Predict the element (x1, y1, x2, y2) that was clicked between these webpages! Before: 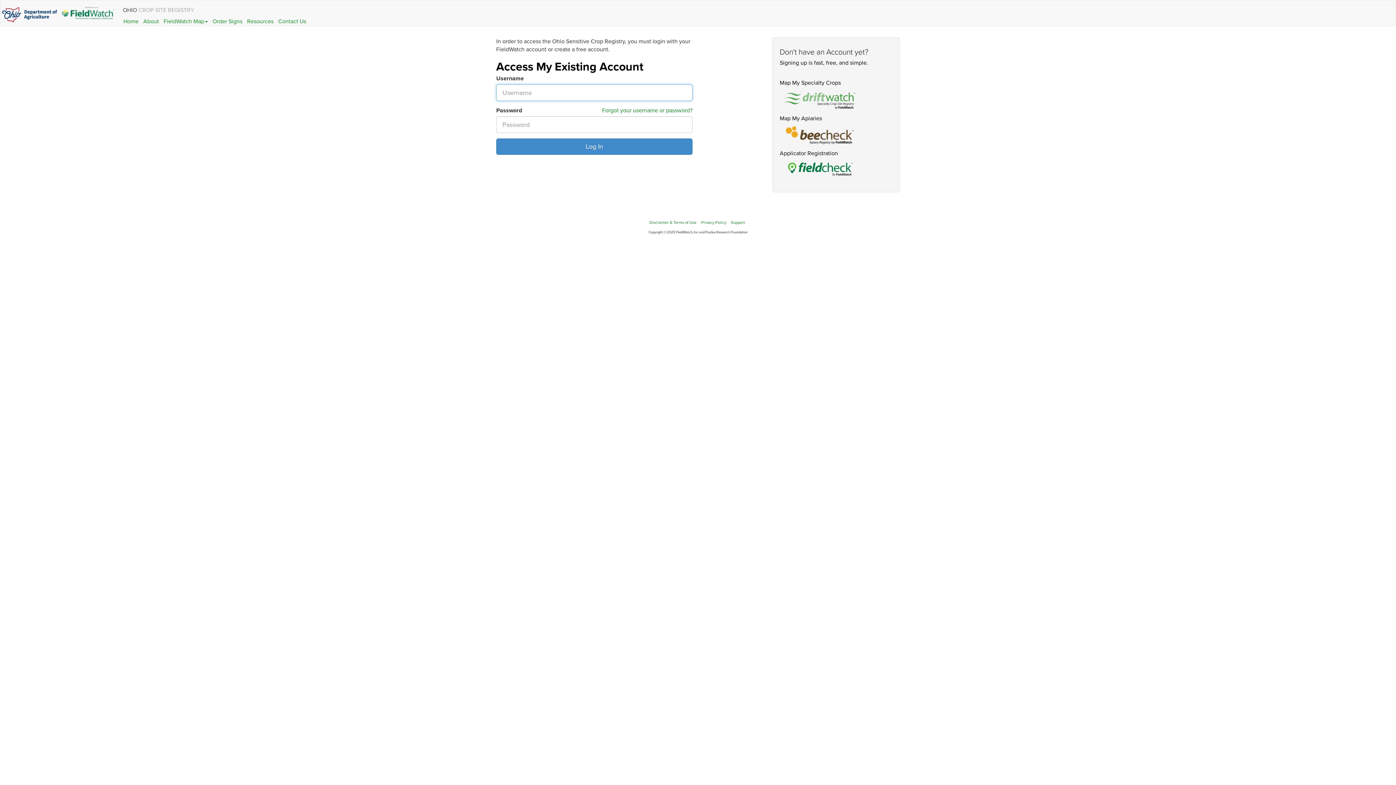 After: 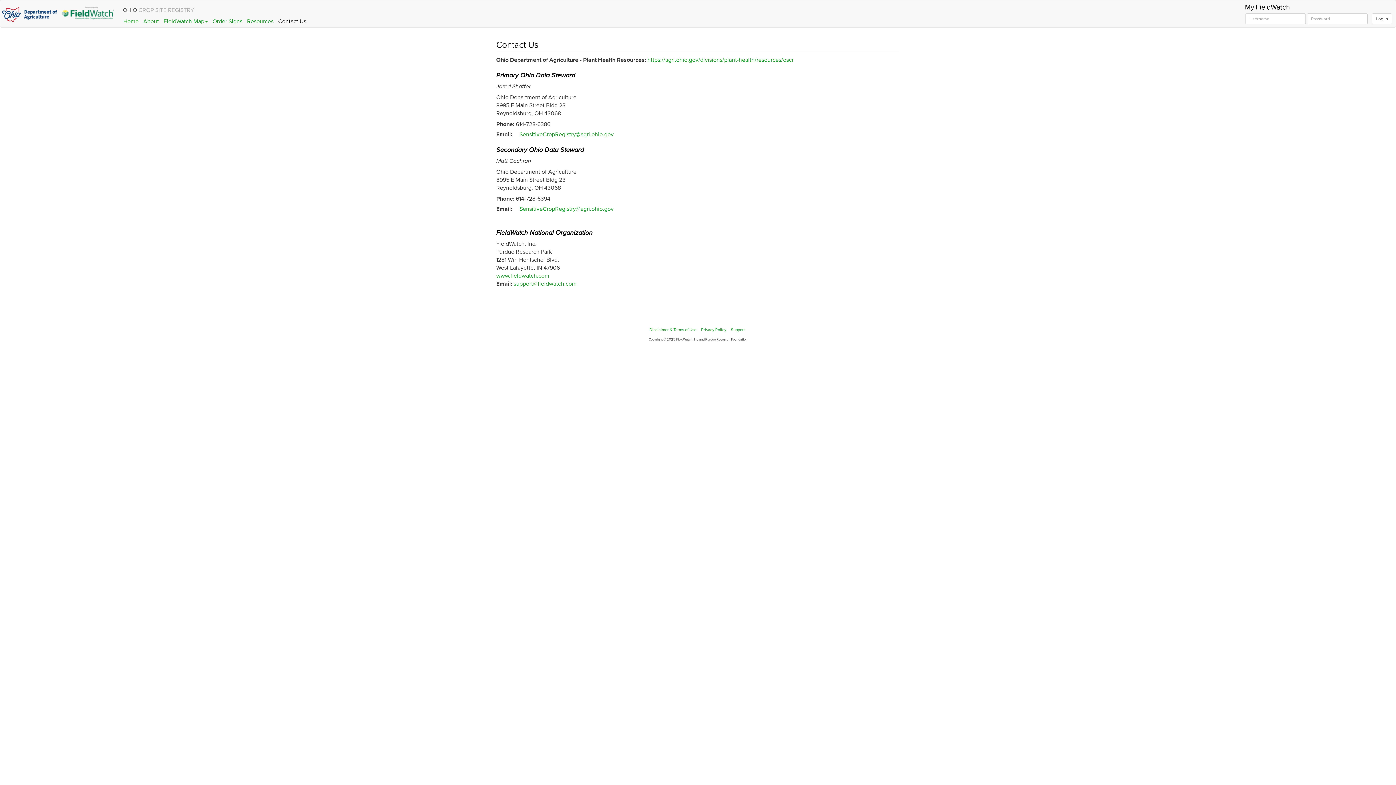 Action: label: Contact Us bbox: (275, 17, 308, 25)